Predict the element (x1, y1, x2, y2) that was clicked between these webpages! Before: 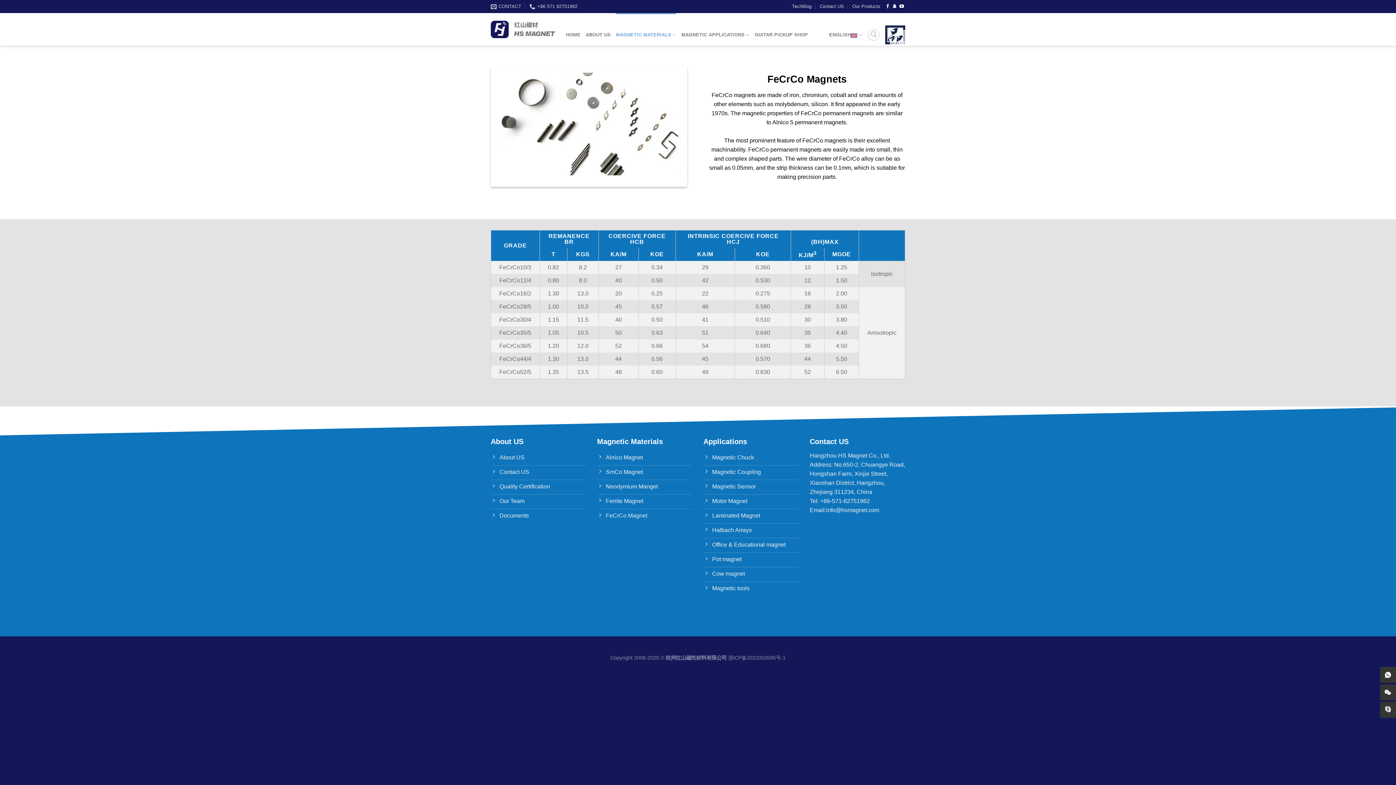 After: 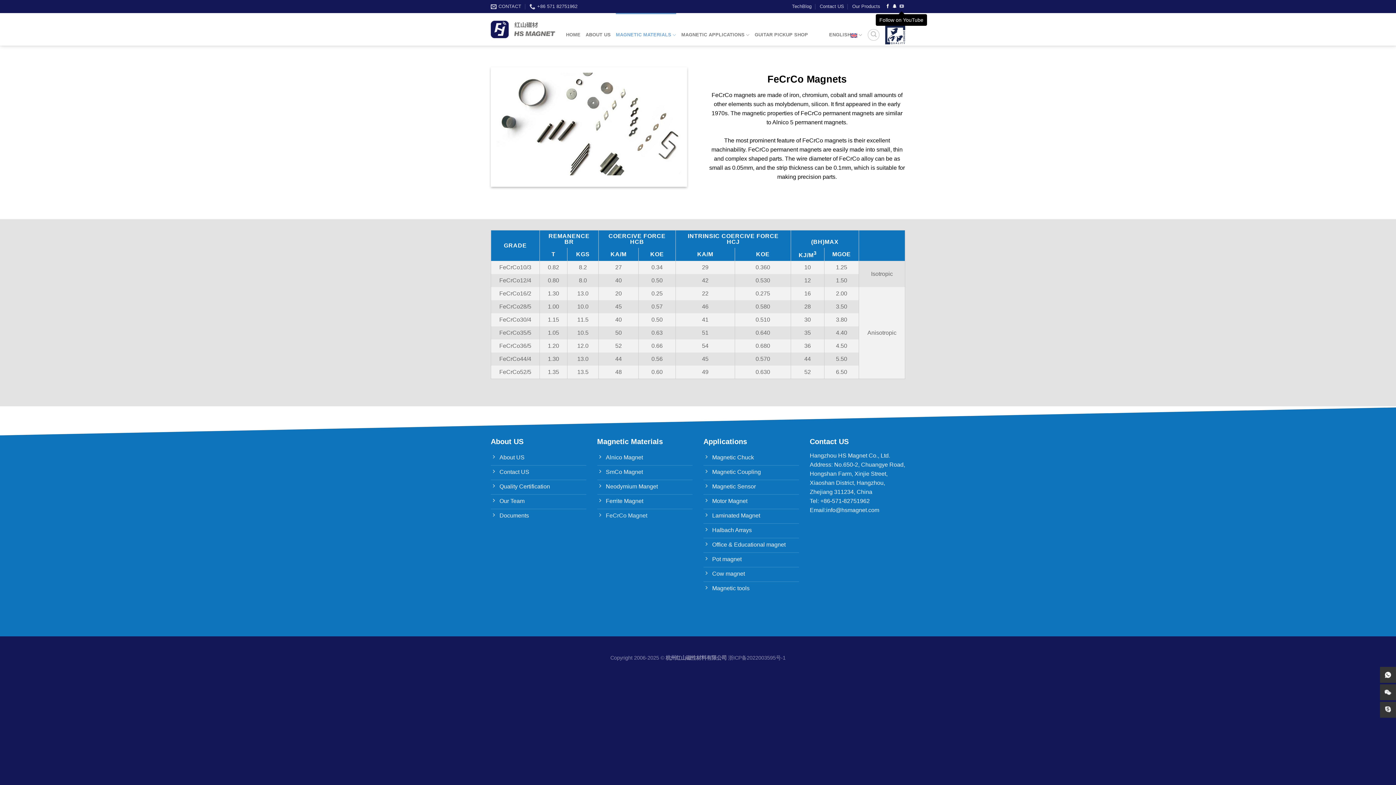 Action: bbox: (899, 3, 904, 8) label: Follow on YouTube